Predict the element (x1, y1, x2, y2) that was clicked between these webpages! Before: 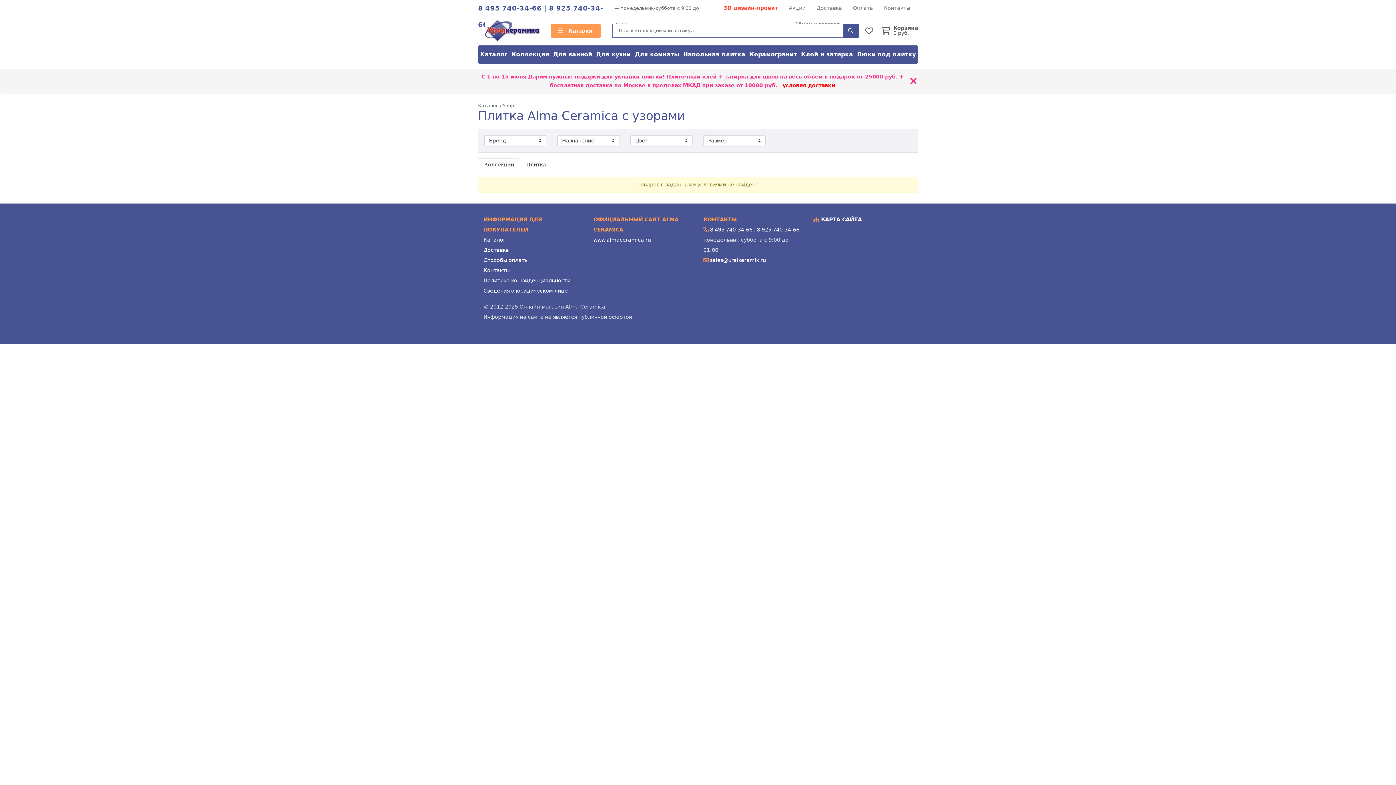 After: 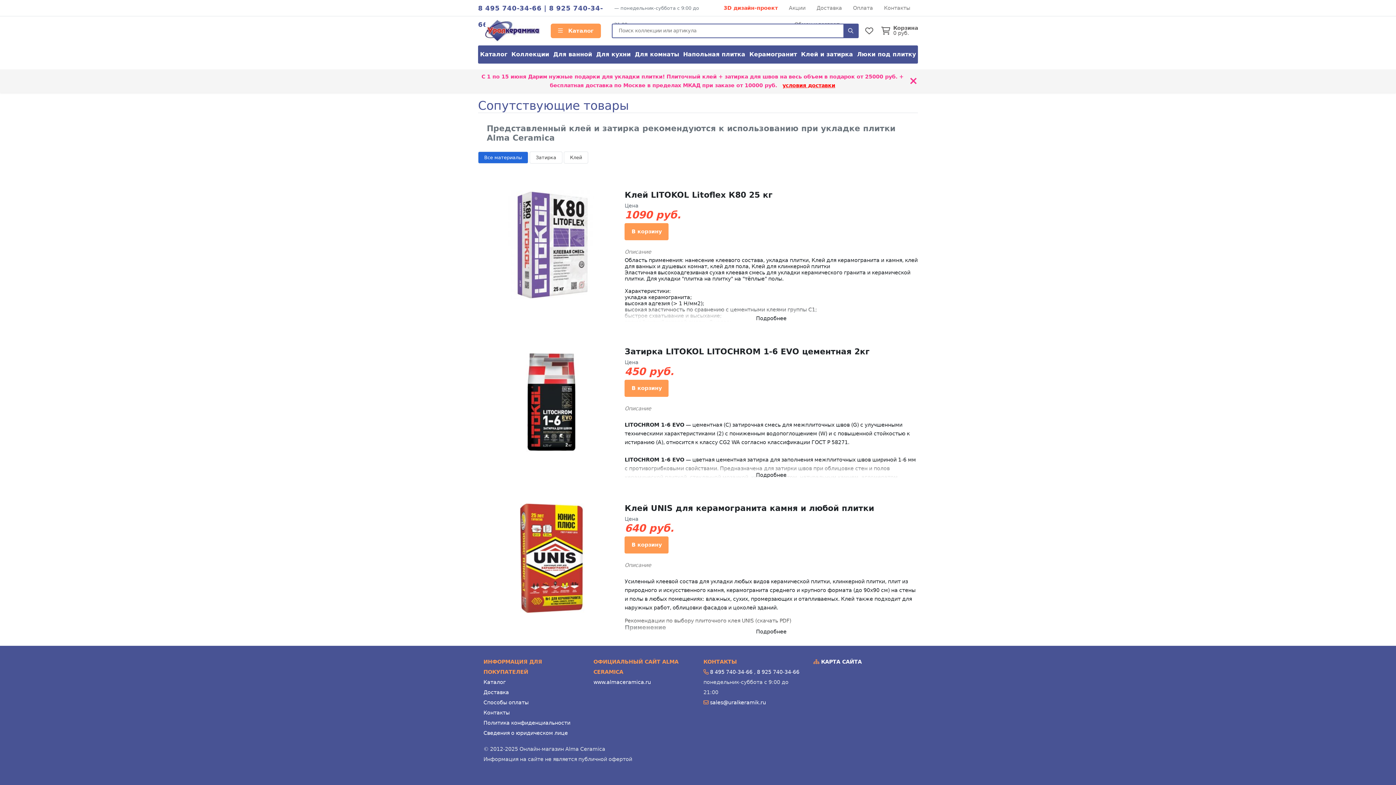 Action: bbox: (799, 45, 855, 63) label: Клей и затирка